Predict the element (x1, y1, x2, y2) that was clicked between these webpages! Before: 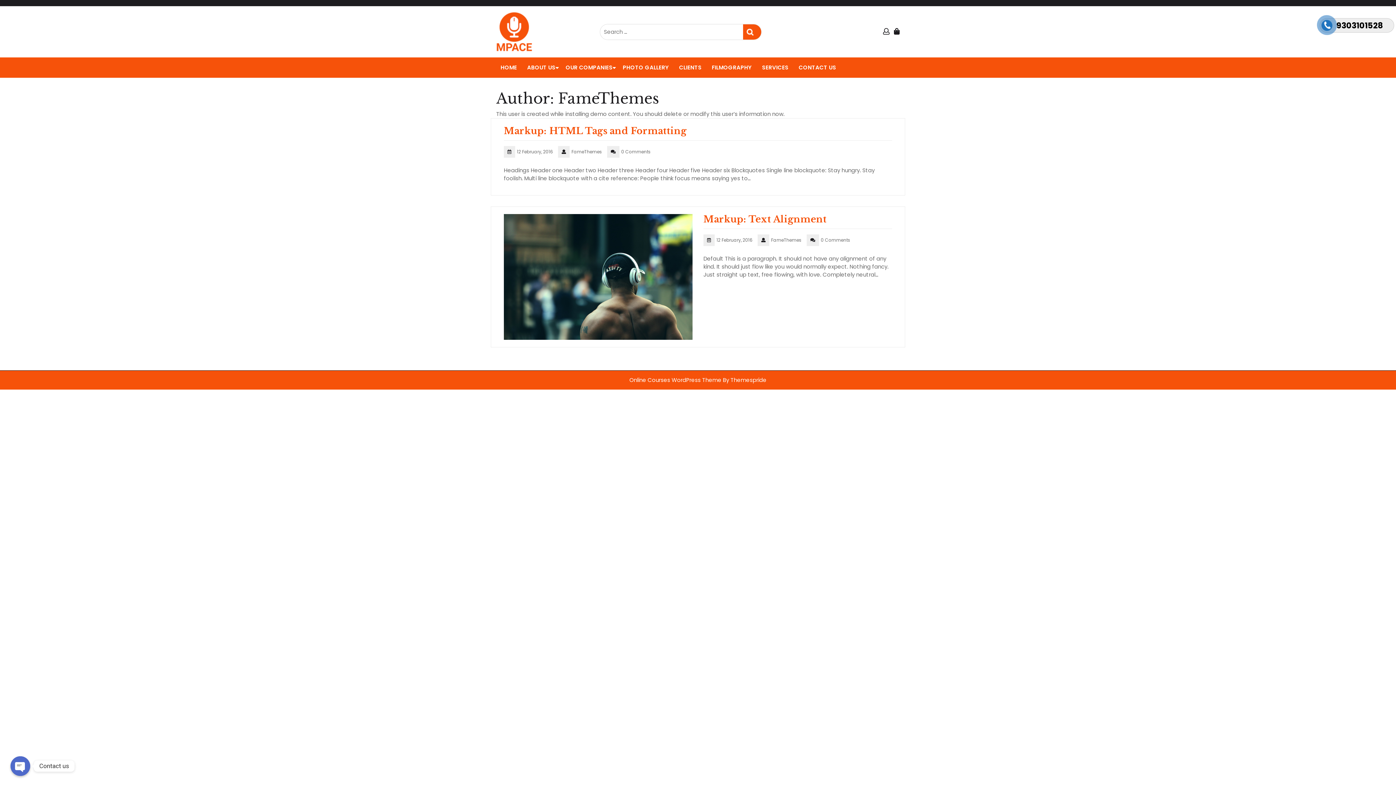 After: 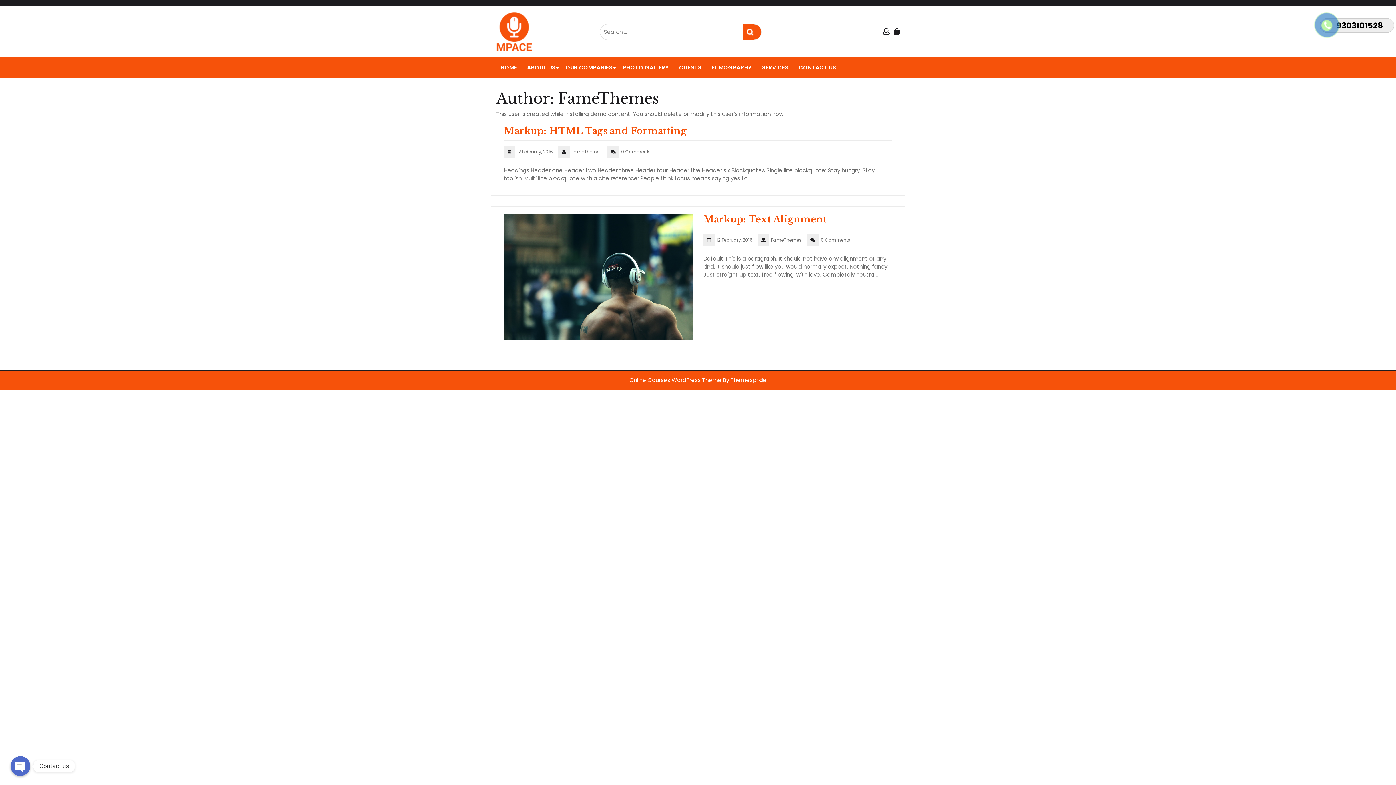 Action: bbox: (1322, 20, 1332, 30)